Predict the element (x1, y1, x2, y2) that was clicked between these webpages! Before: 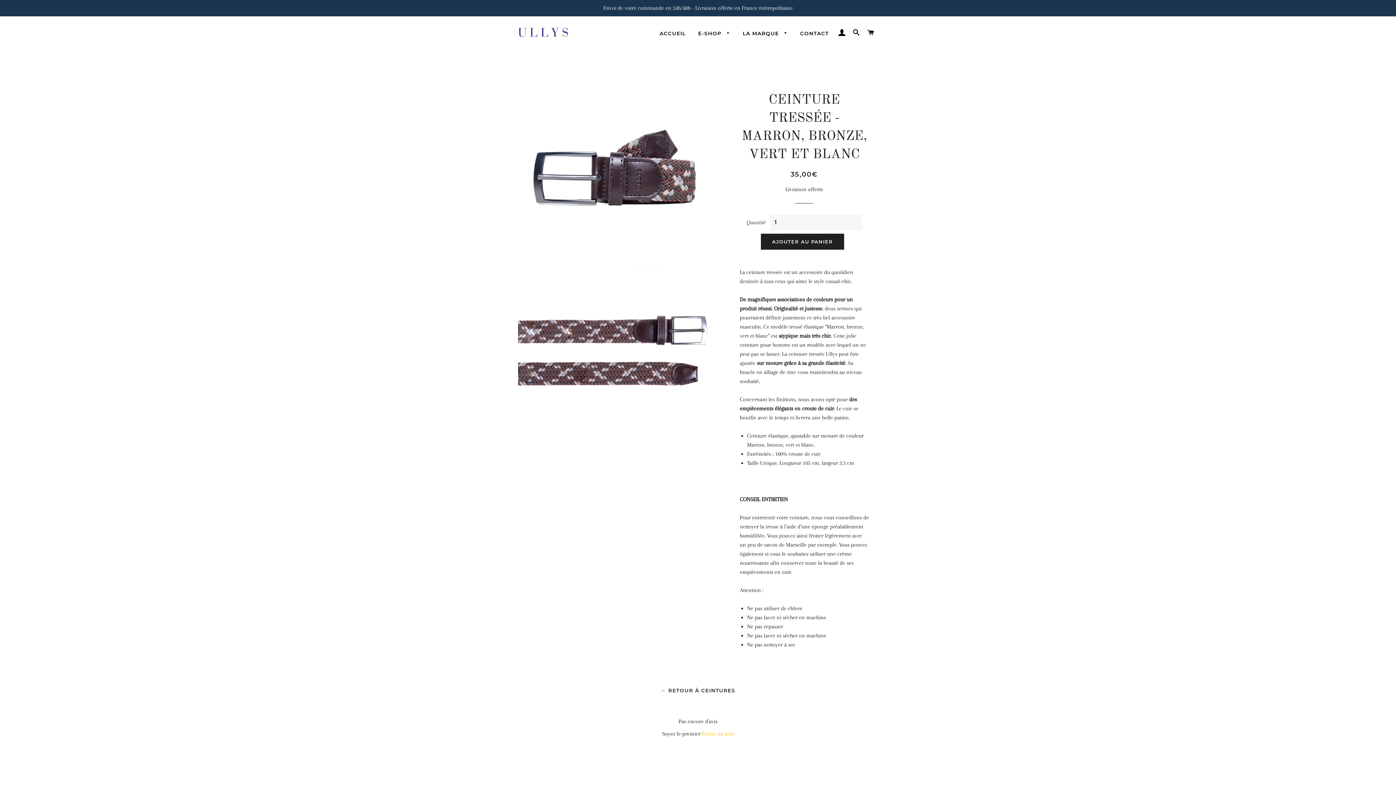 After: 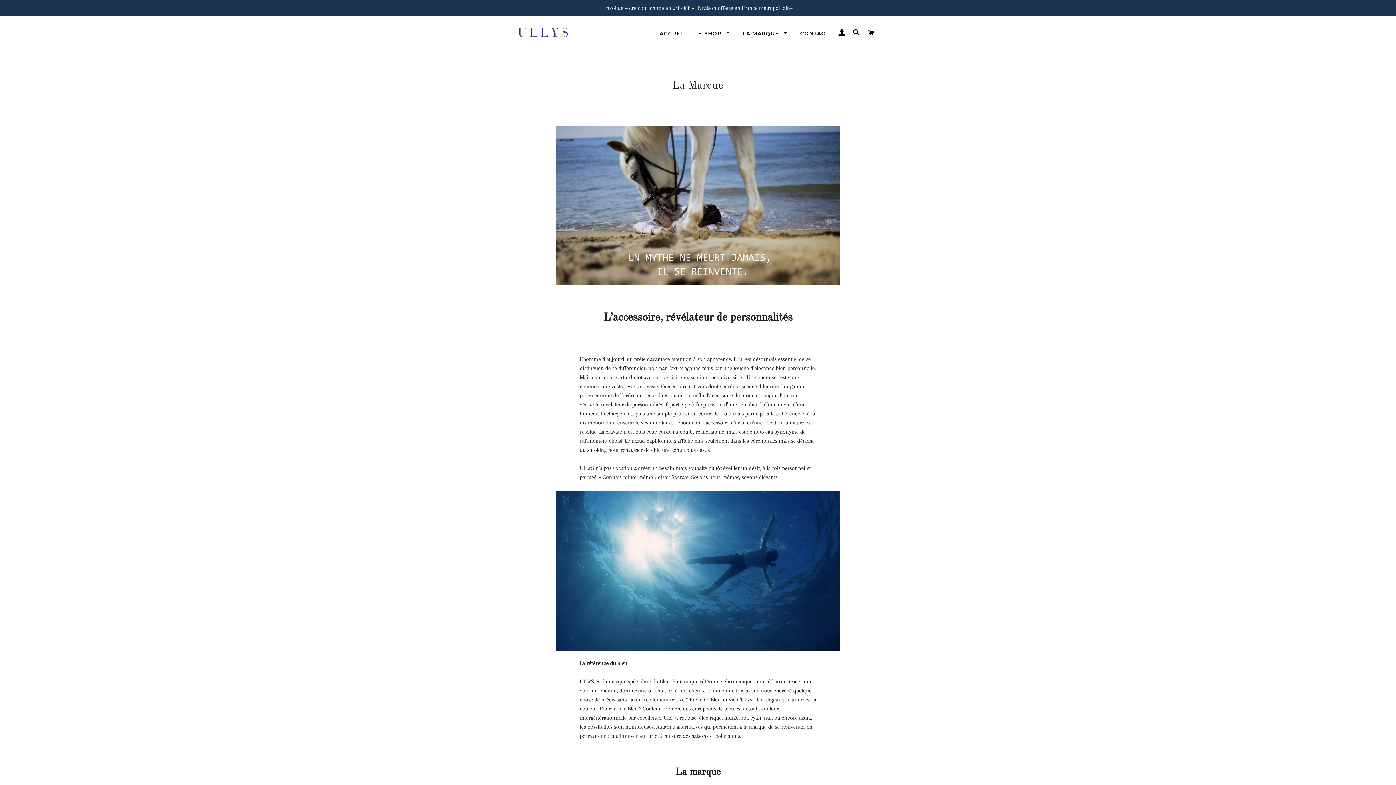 Action: label: LA MARQUE  bbox: (737, 24, 793, 42)